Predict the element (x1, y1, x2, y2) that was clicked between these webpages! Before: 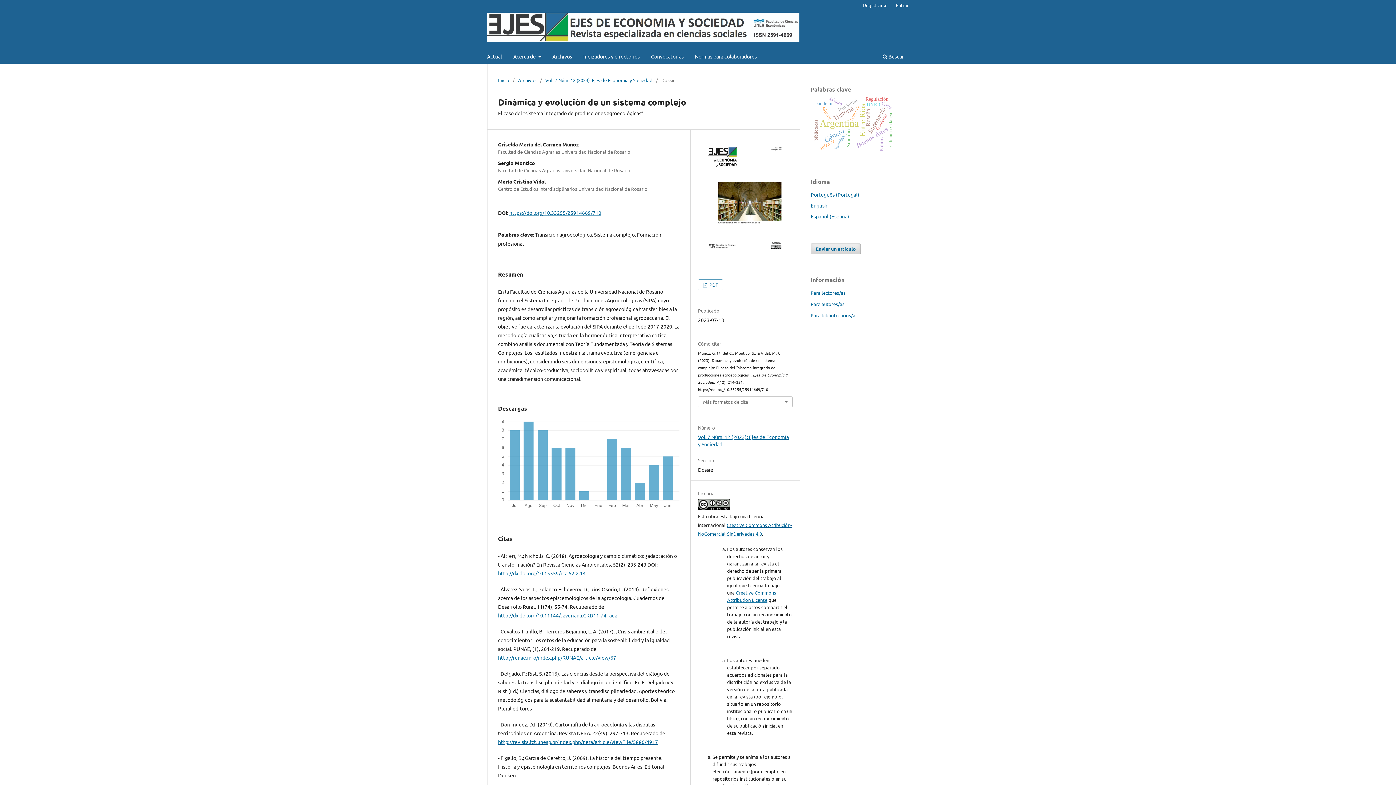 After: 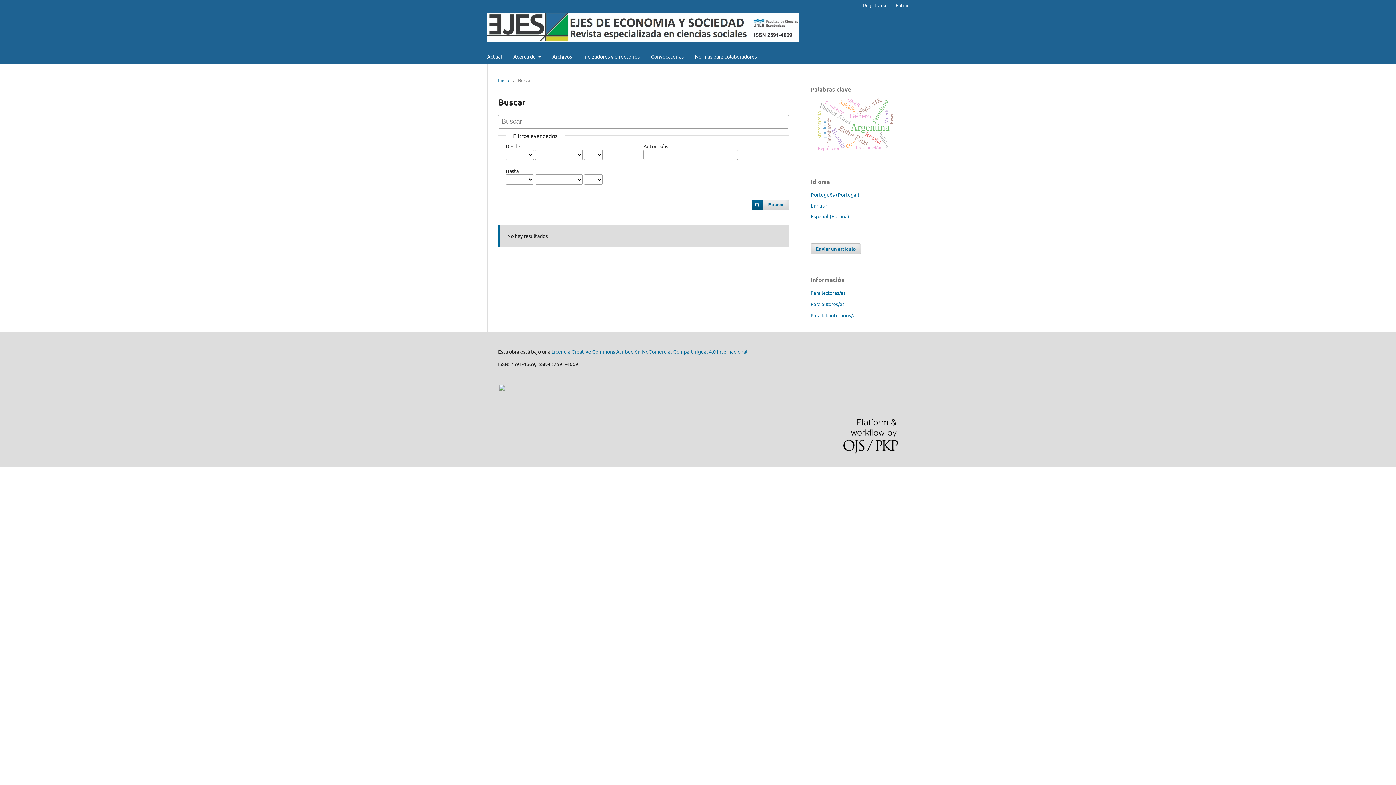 Action: bbox: (880, 50, 906, 63) label:  Buscar